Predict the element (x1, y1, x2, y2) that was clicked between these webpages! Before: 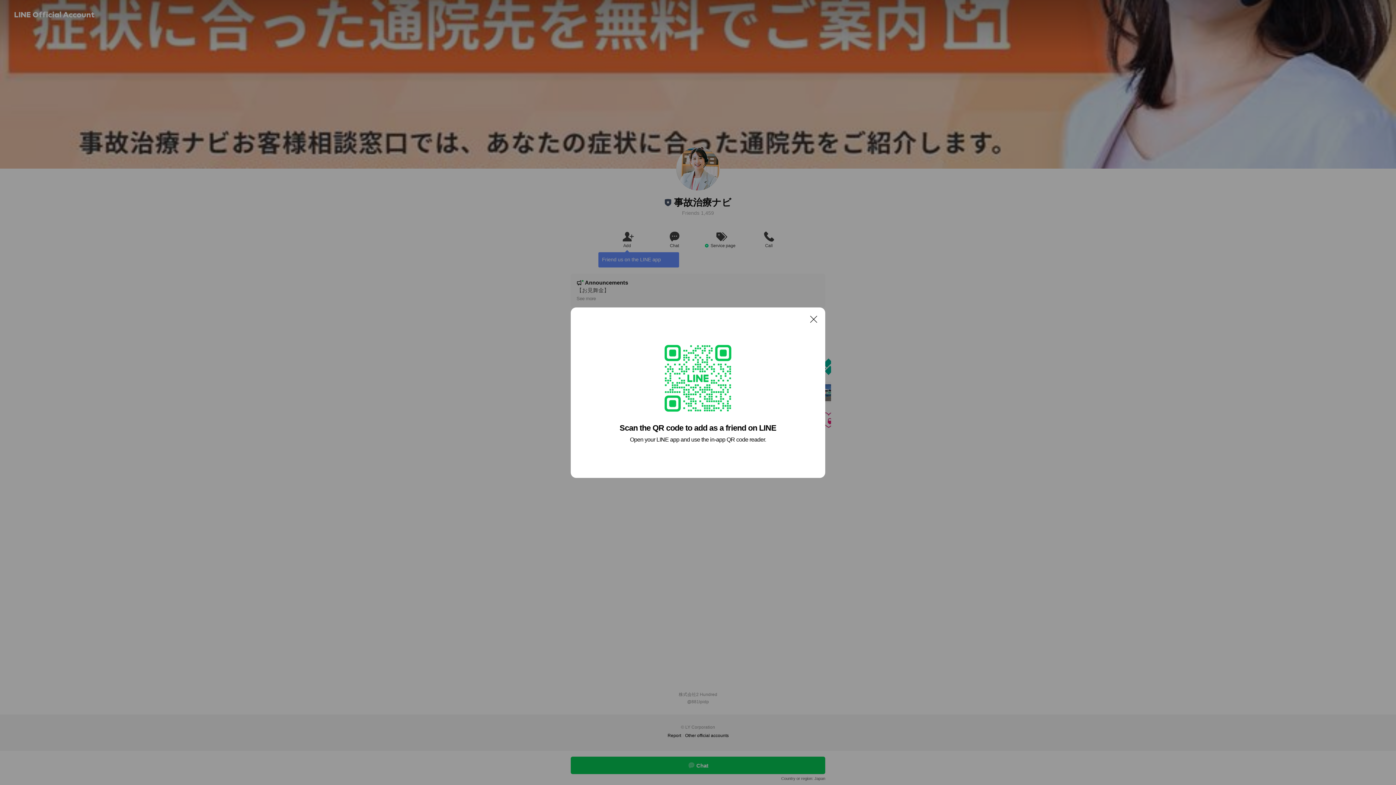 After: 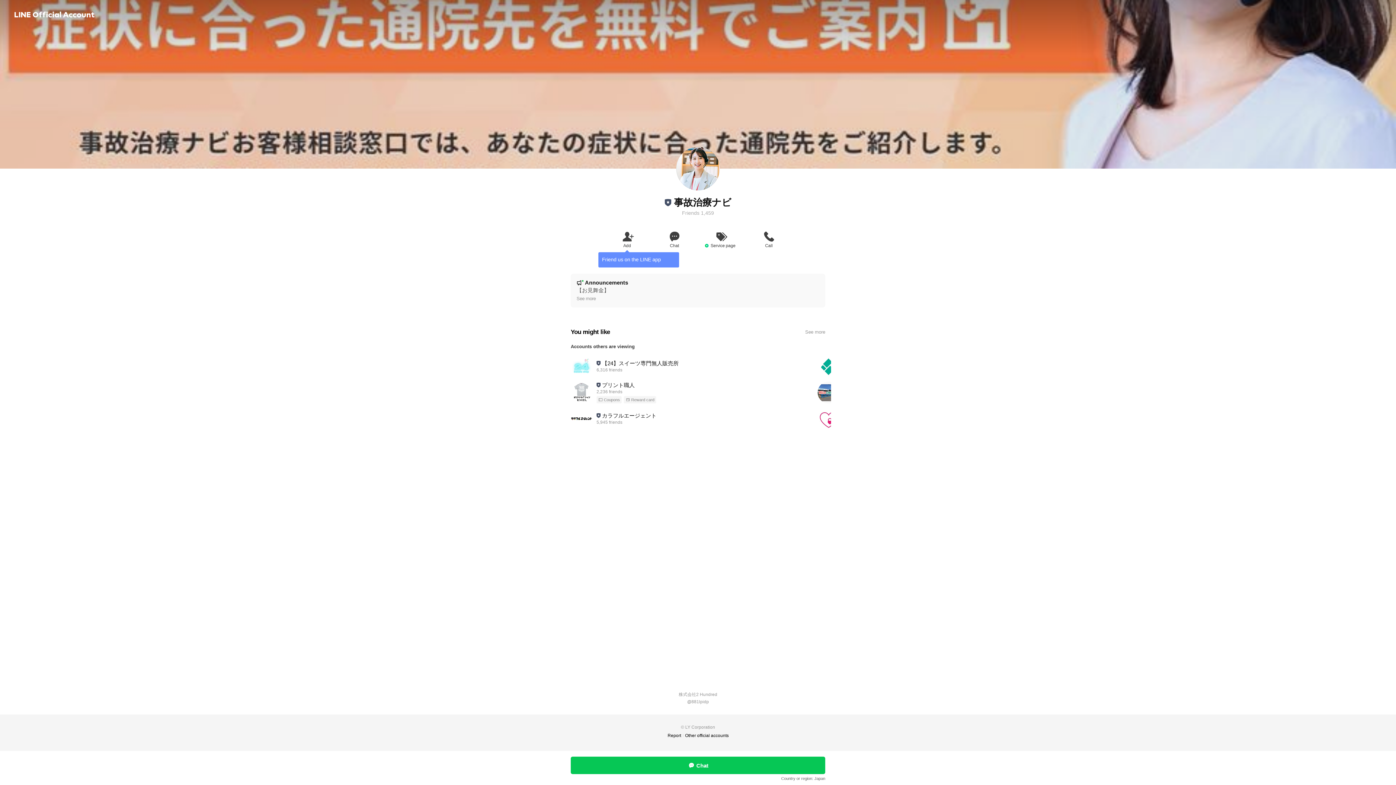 Action: label: Close bbox: (806, 311, 821, 326)